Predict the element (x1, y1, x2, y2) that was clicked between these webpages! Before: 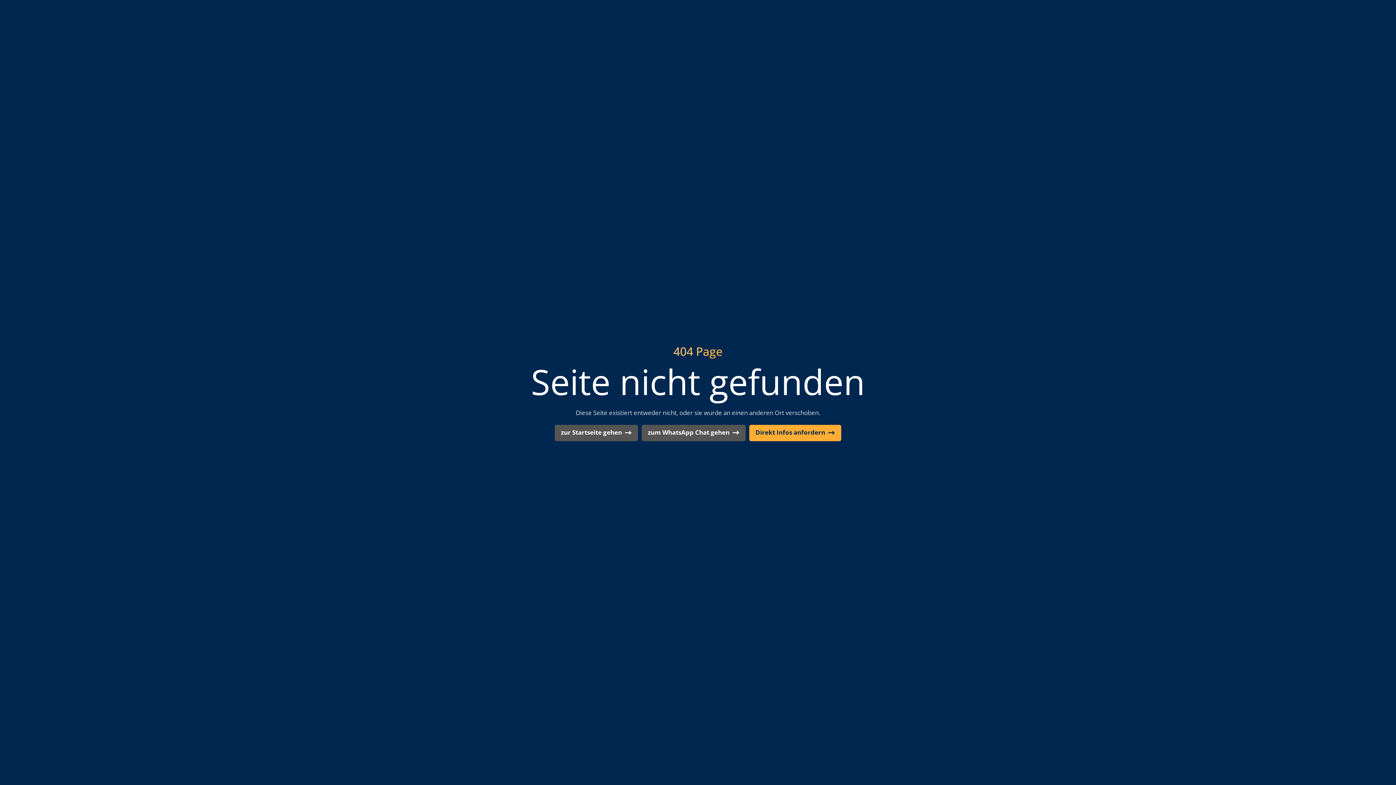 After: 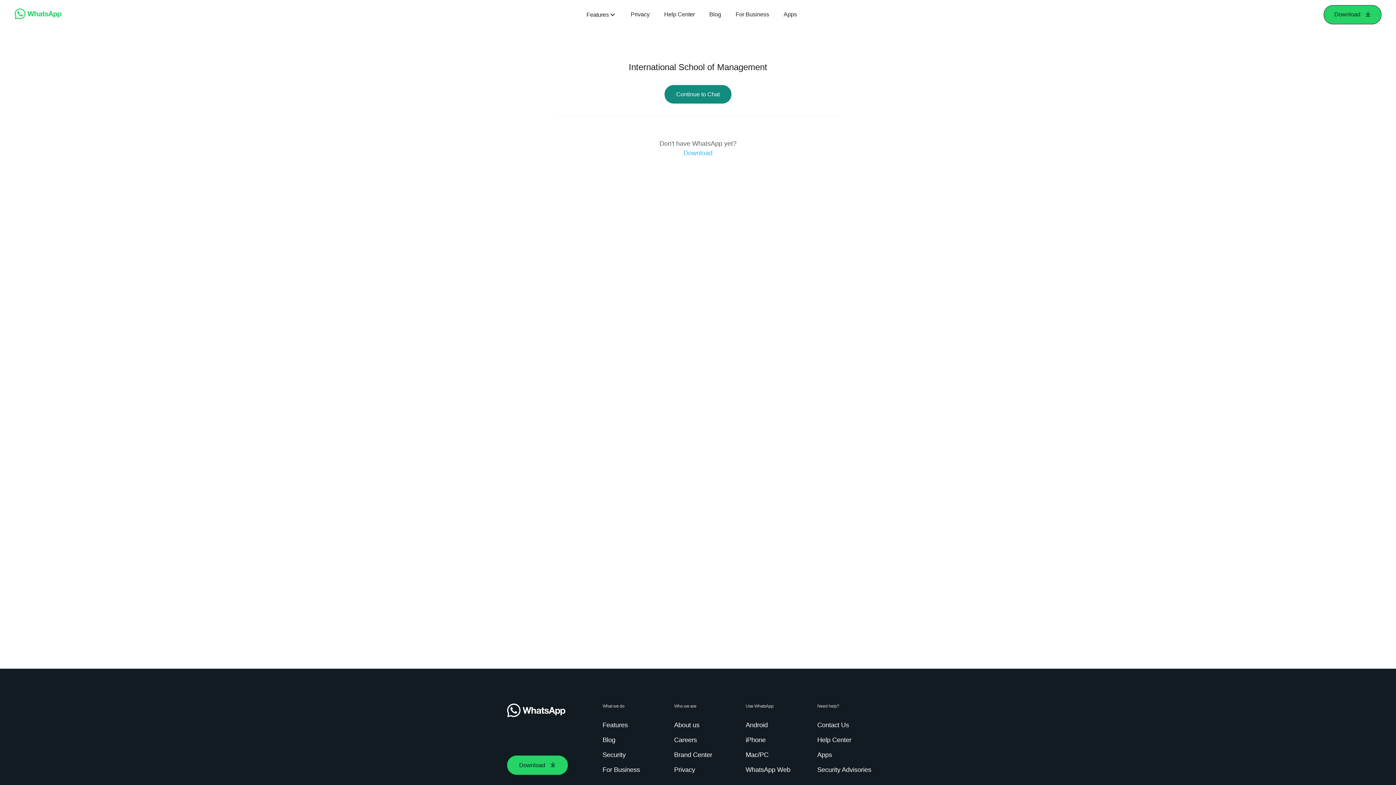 Action: bbox: (641, 424, 745, 441) label: zum WhatsApp Chat gehen 